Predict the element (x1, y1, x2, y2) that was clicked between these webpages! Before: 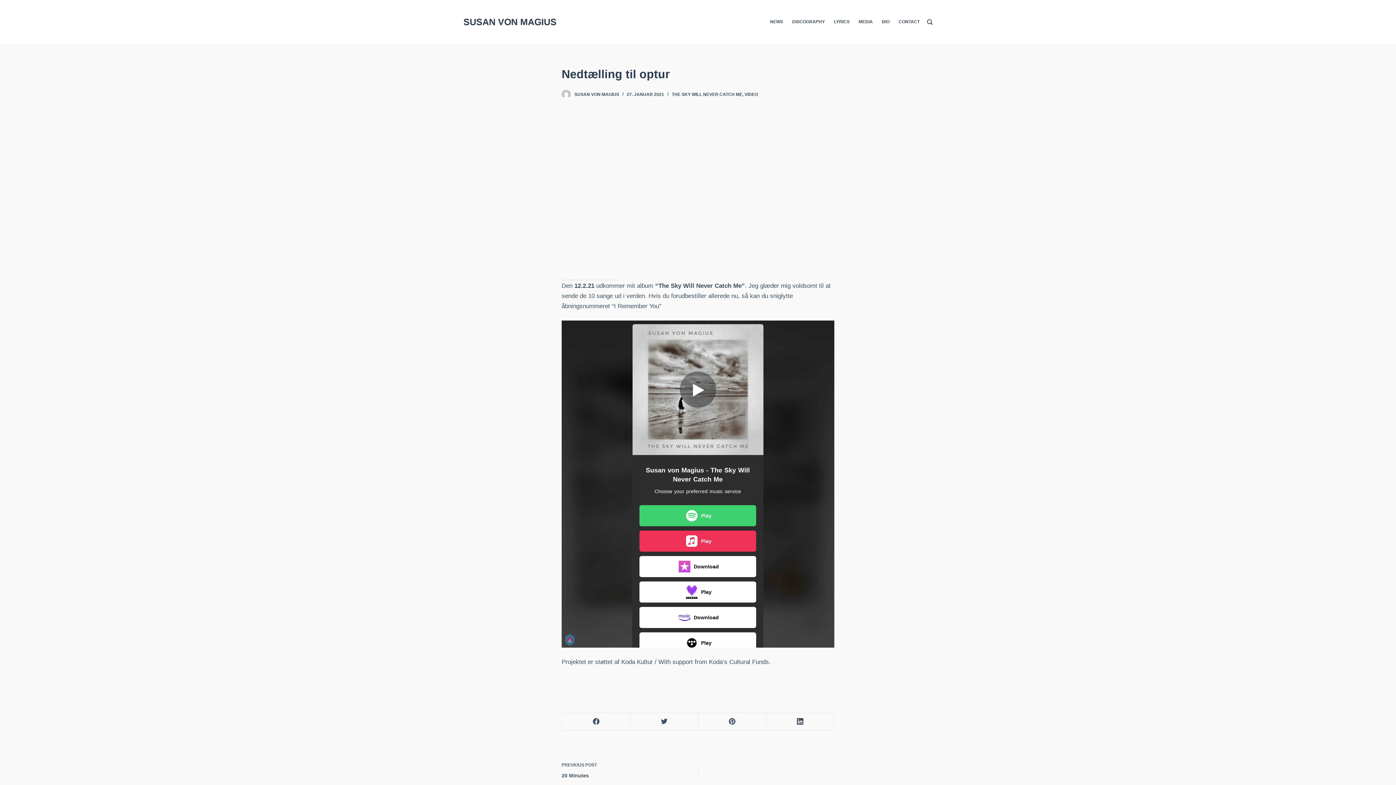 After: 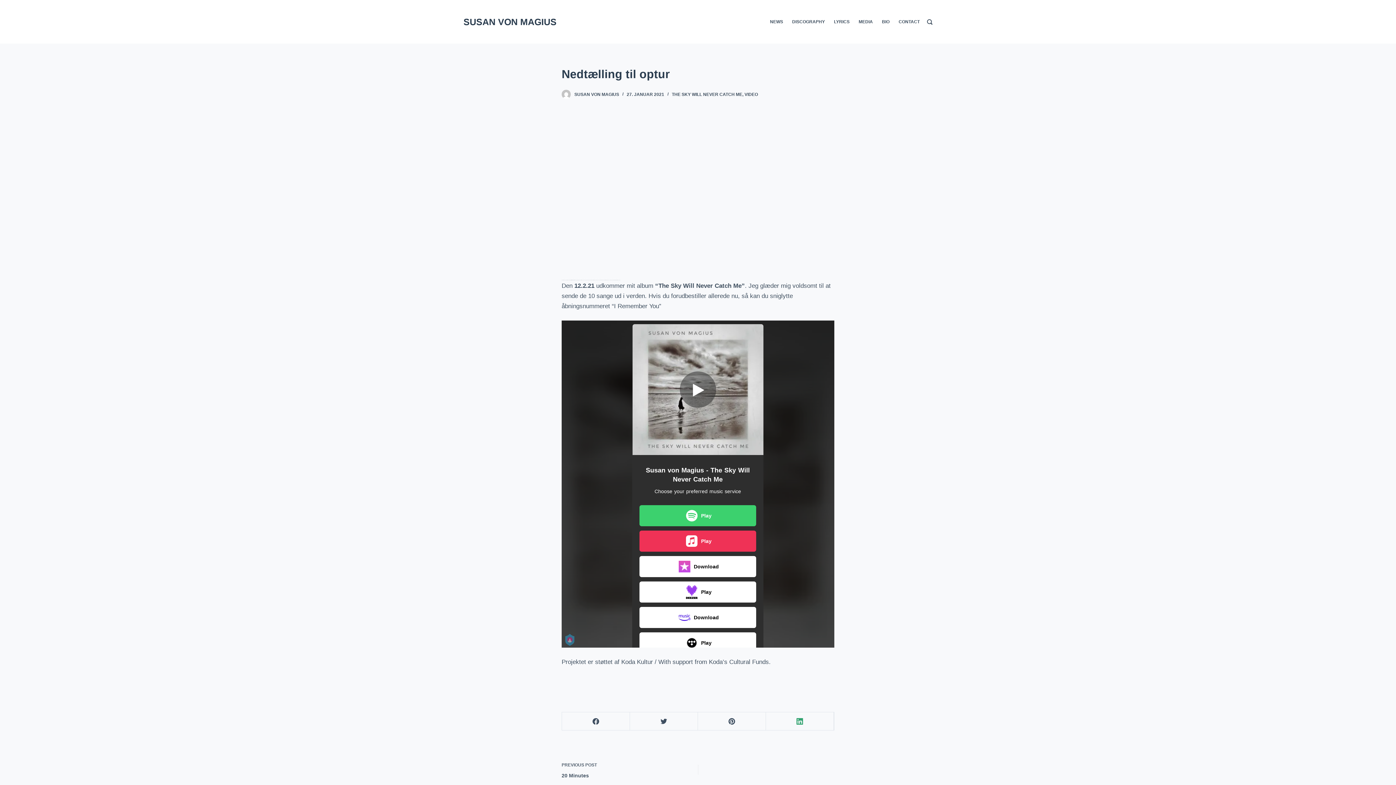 Action: label: LinkedIn bbox: (766, 712, 834, 731)